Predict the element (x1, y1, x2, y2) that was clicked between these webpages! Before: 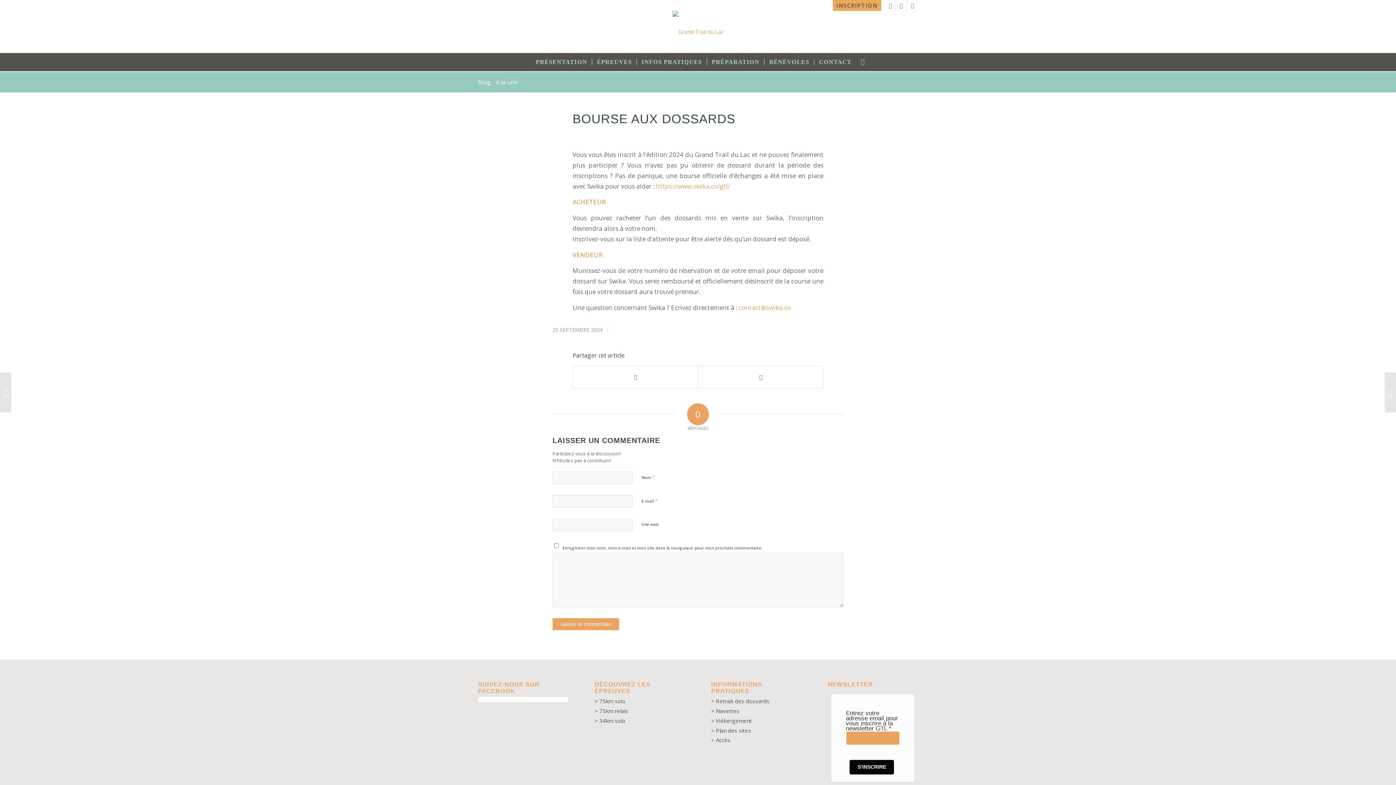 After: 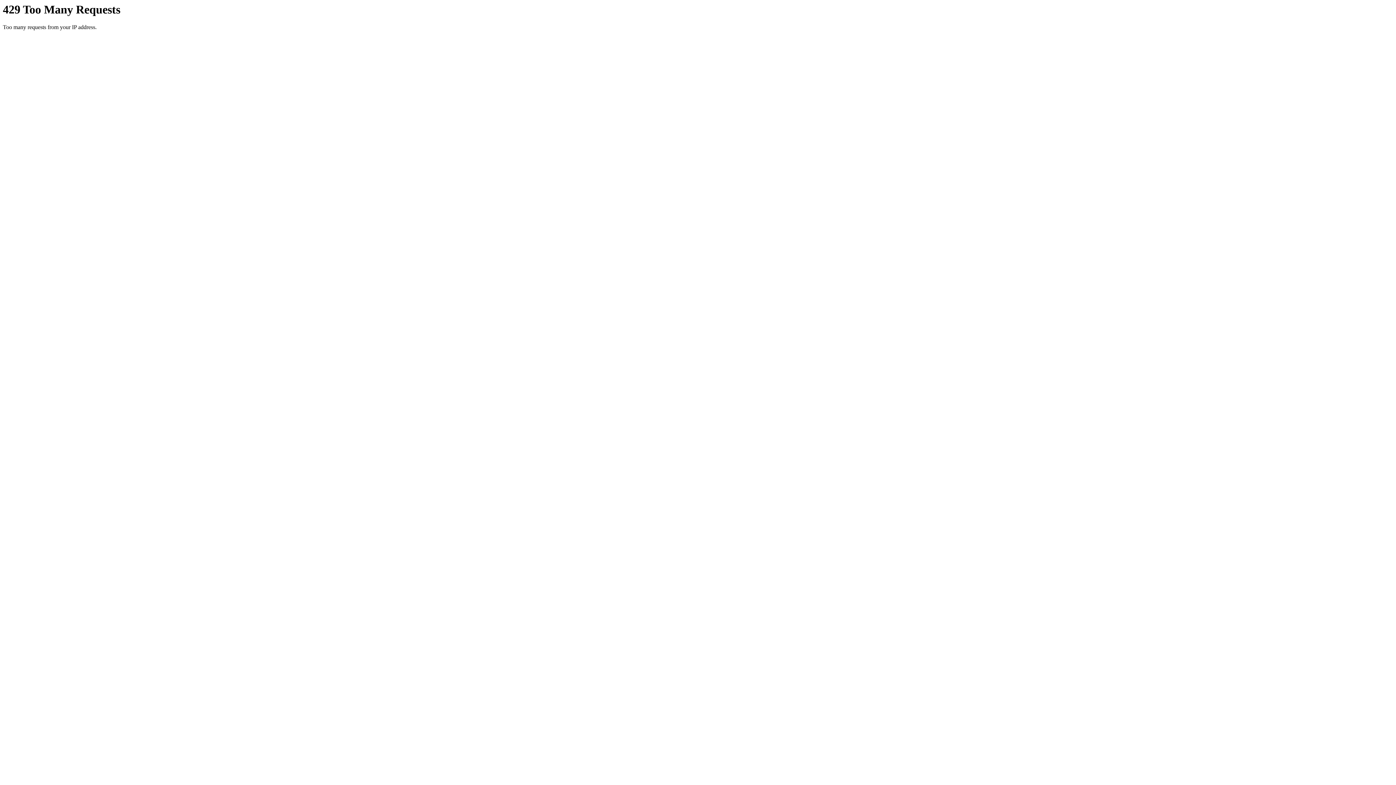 Action: label: Plan des sites bbox: (716, 727, 751, 734)